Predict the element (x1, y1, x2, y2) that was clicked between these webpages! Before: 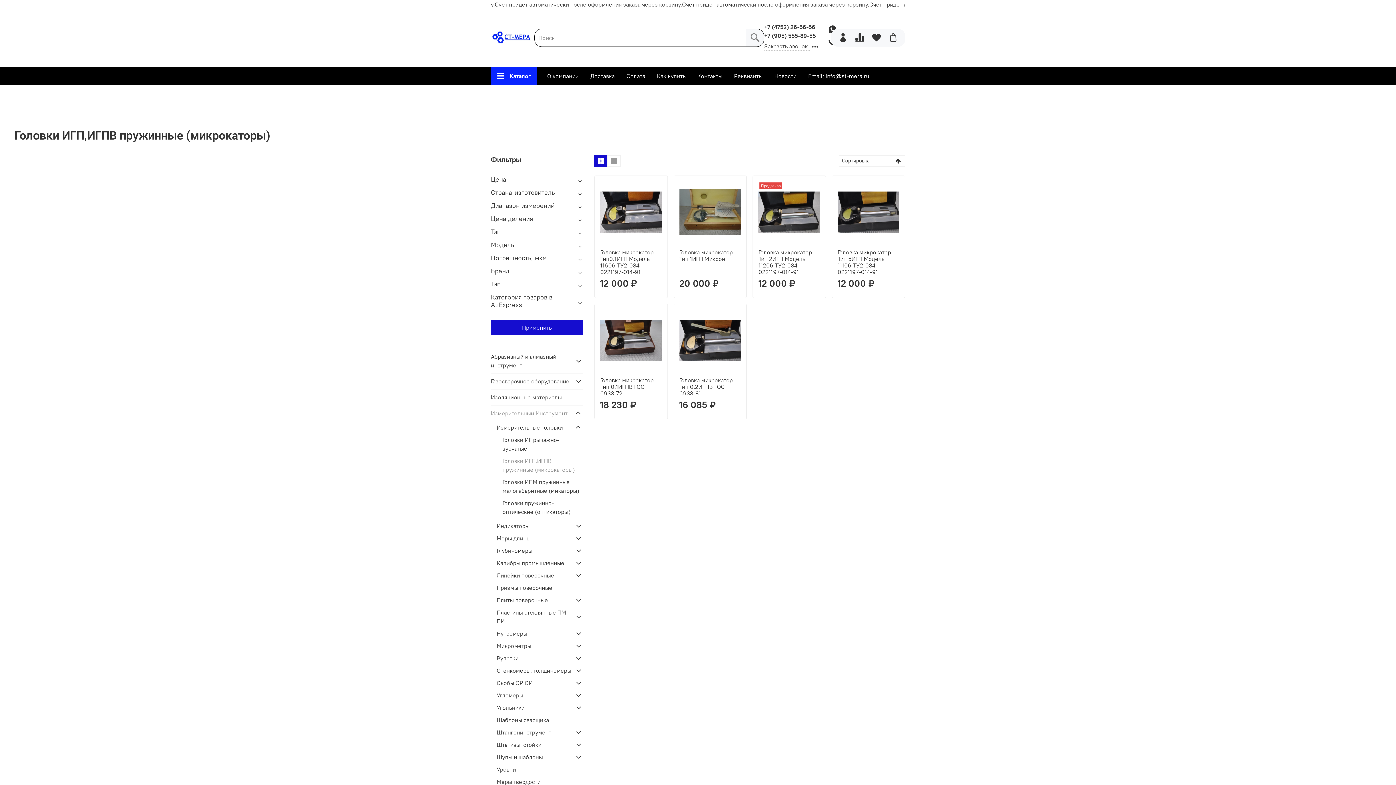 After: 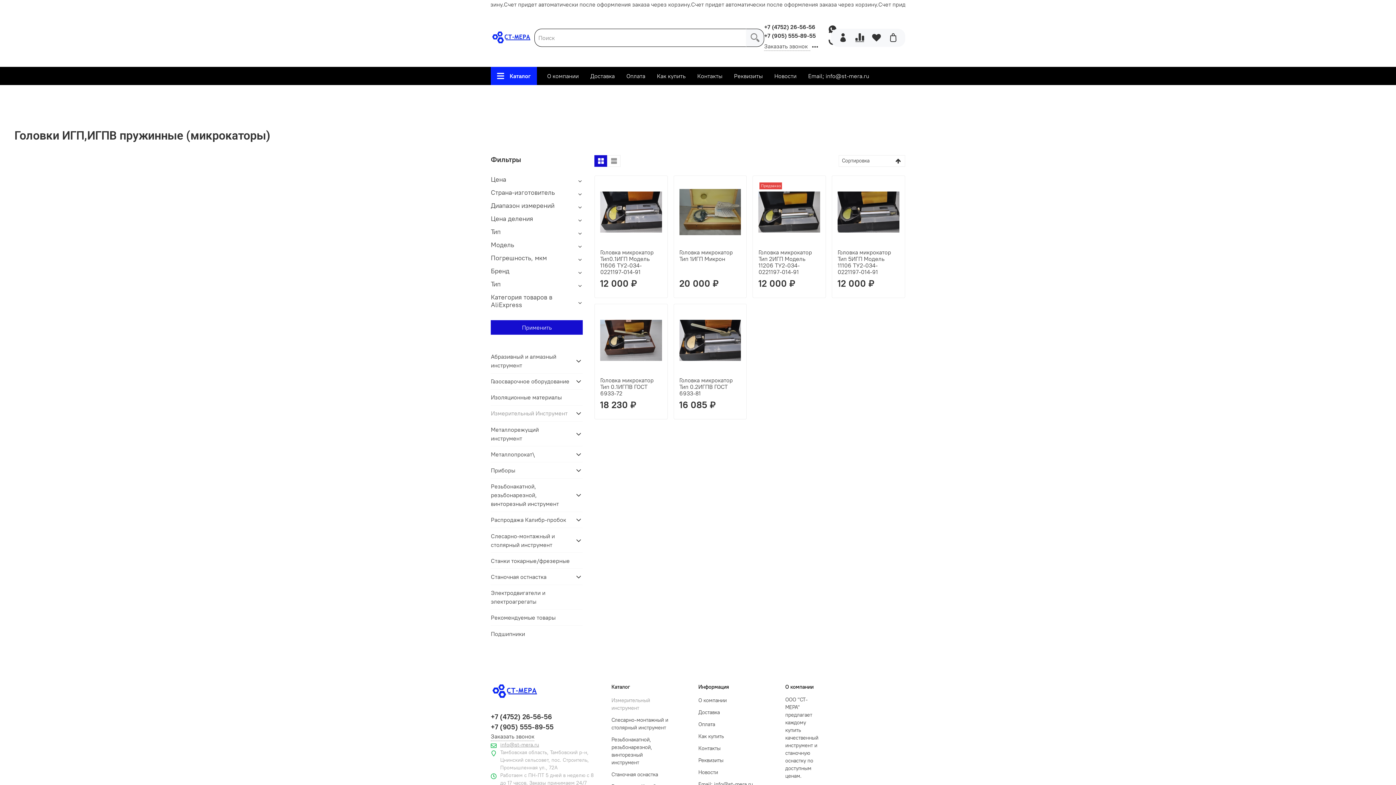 Action: bbox: (574, 409, 583, 417)